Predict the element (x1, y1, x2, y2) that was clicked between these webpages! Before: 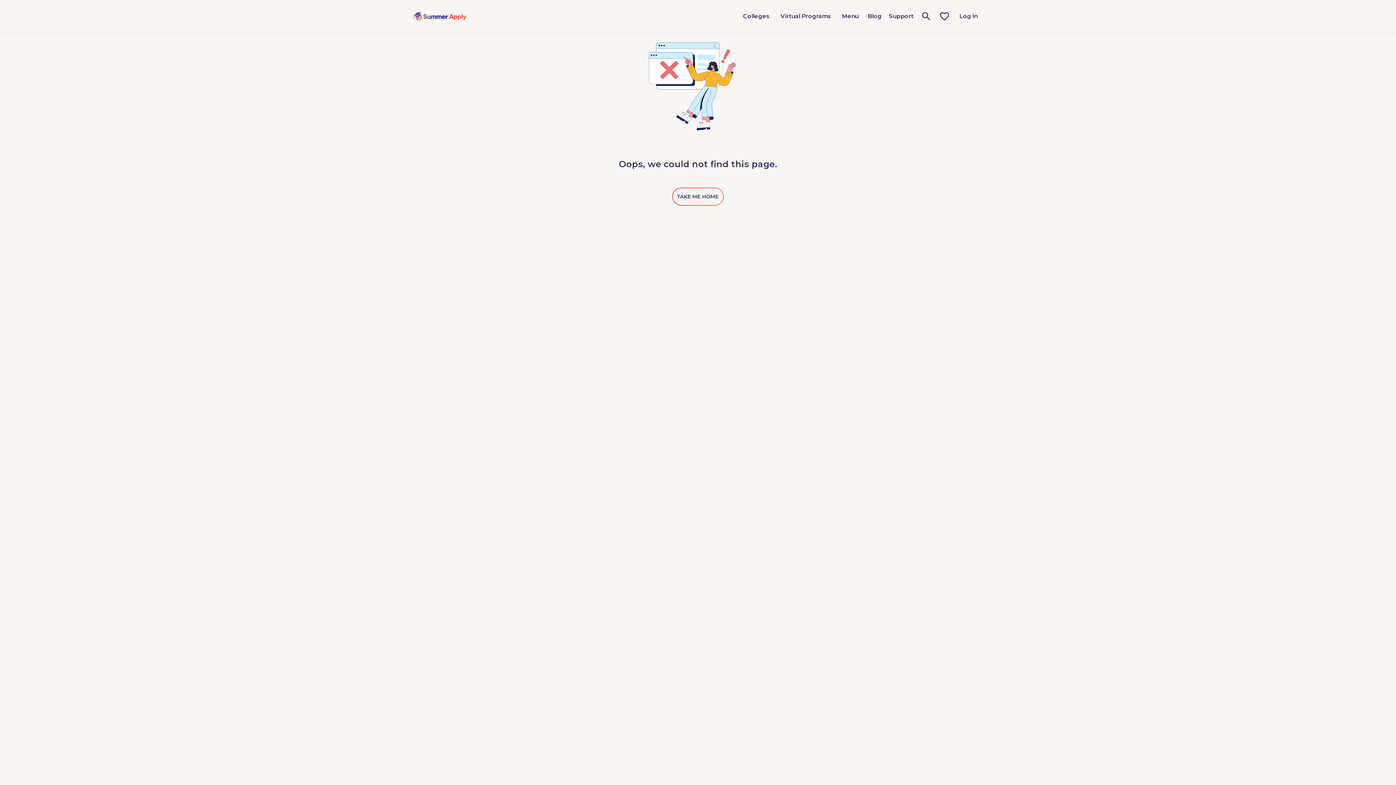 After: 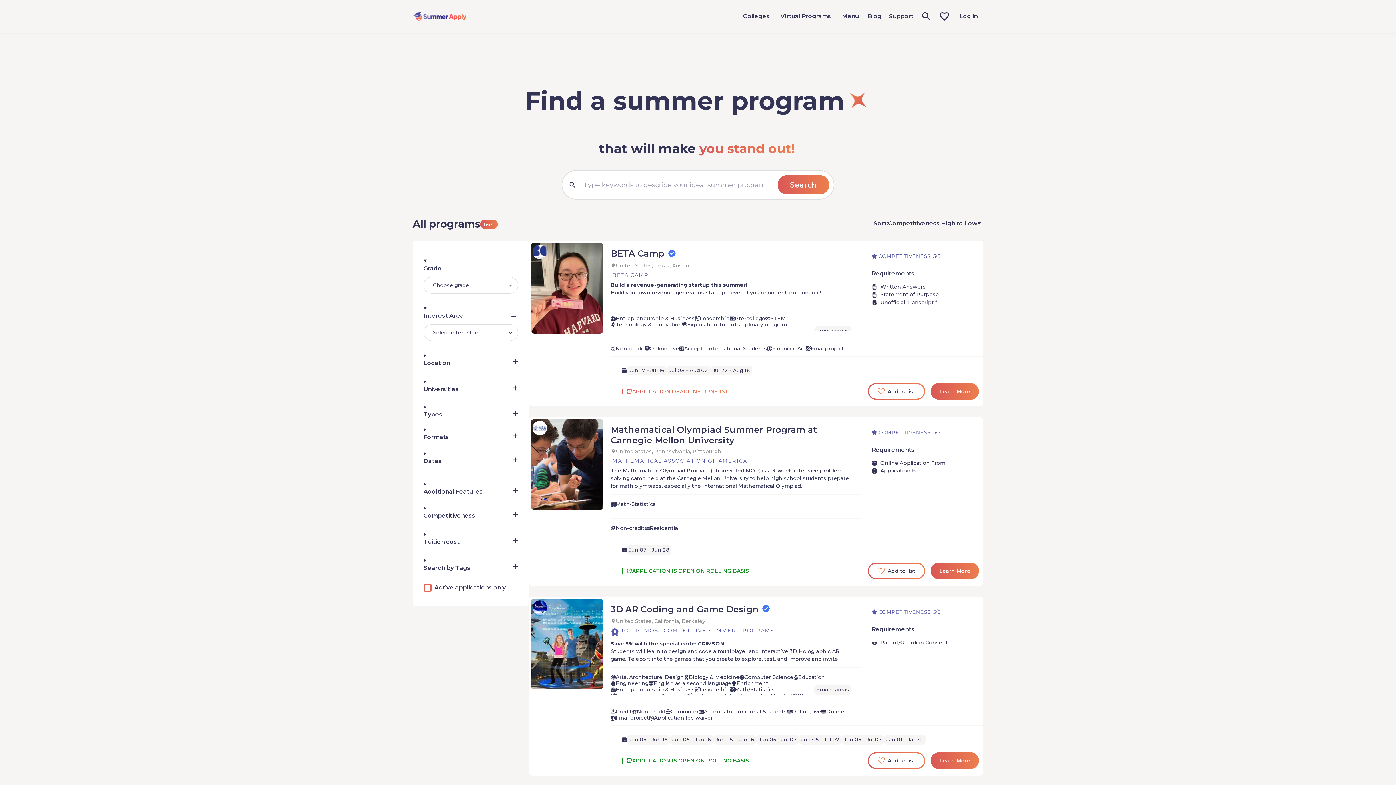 Action: bbox: (917, 12, 935, 19)